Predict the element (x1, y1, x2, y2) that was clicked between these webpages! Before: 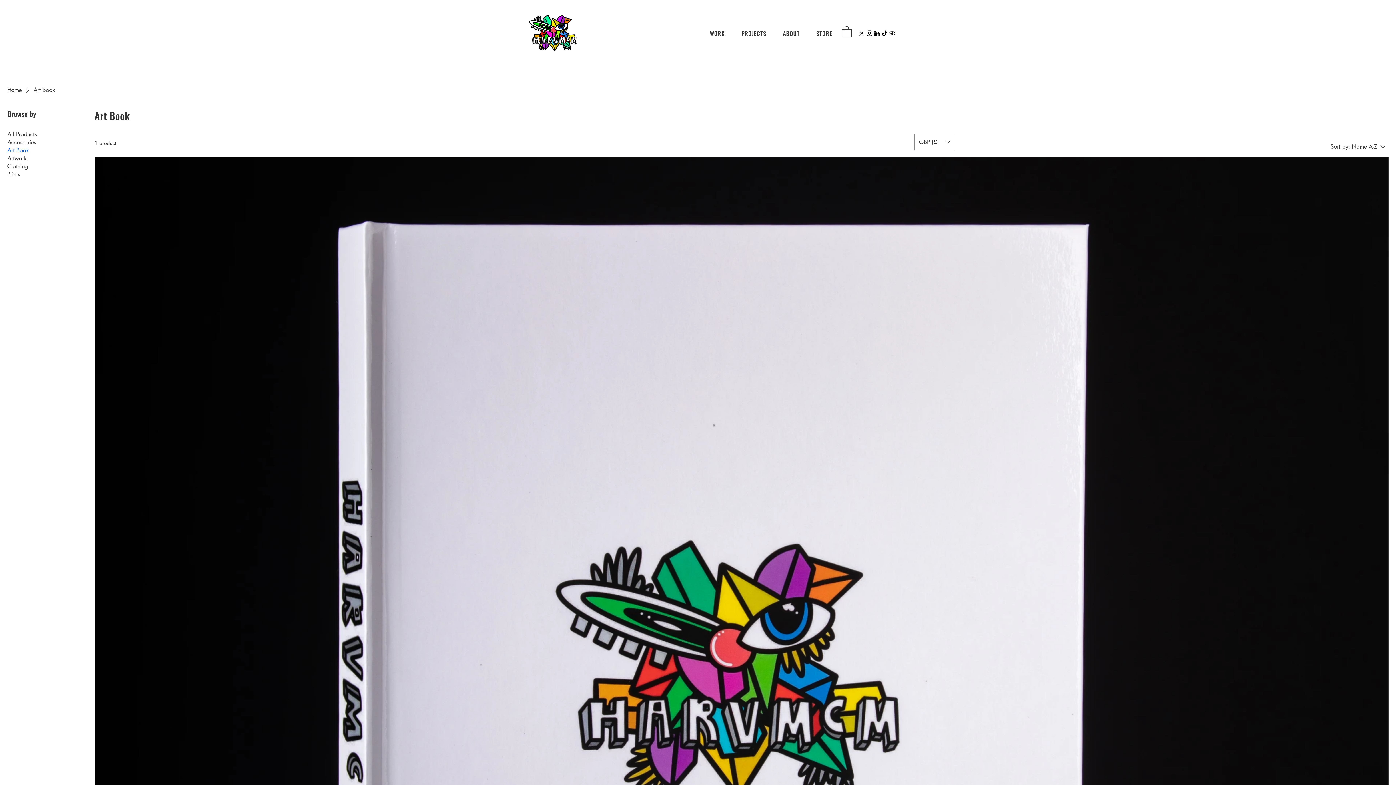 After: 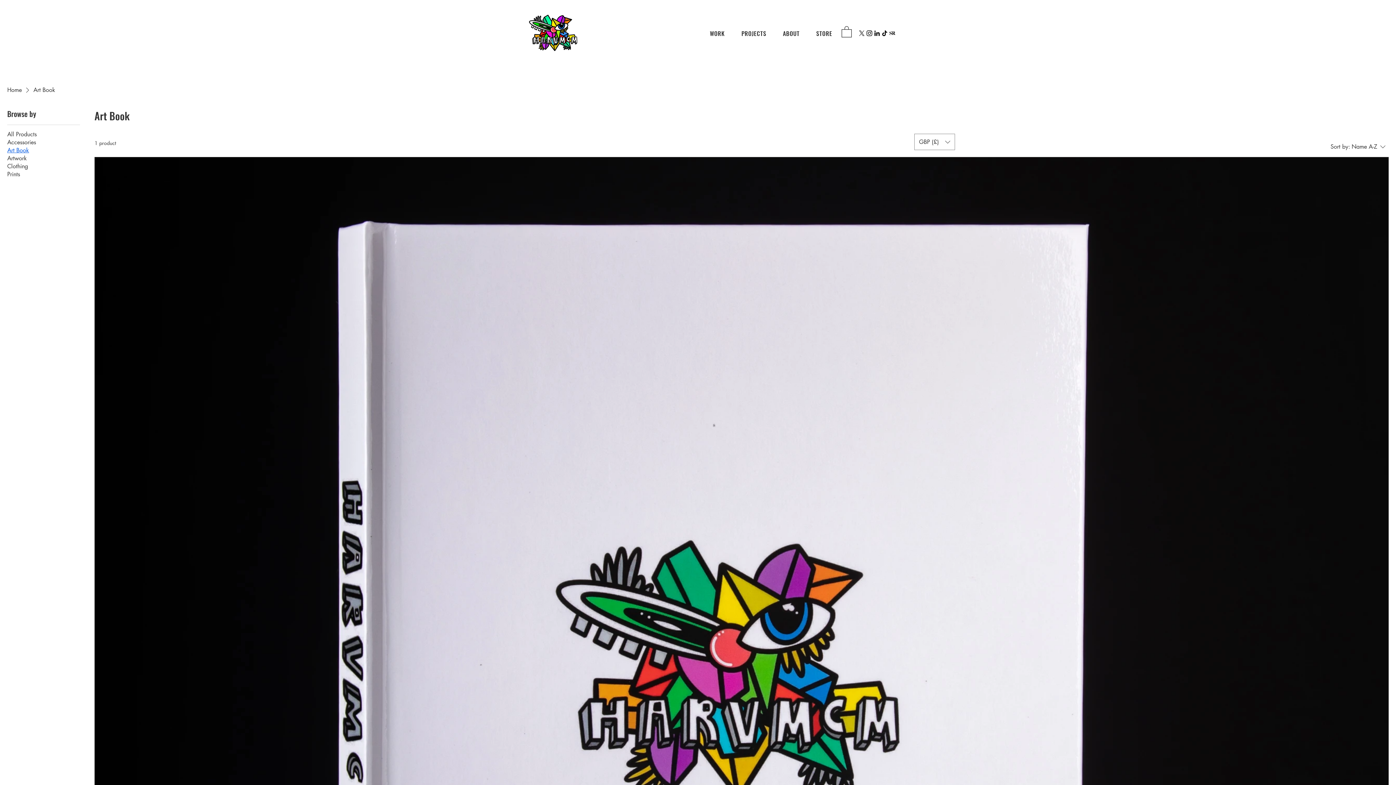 Action: label: Instagram bbox: (865, 29, 873, 37)